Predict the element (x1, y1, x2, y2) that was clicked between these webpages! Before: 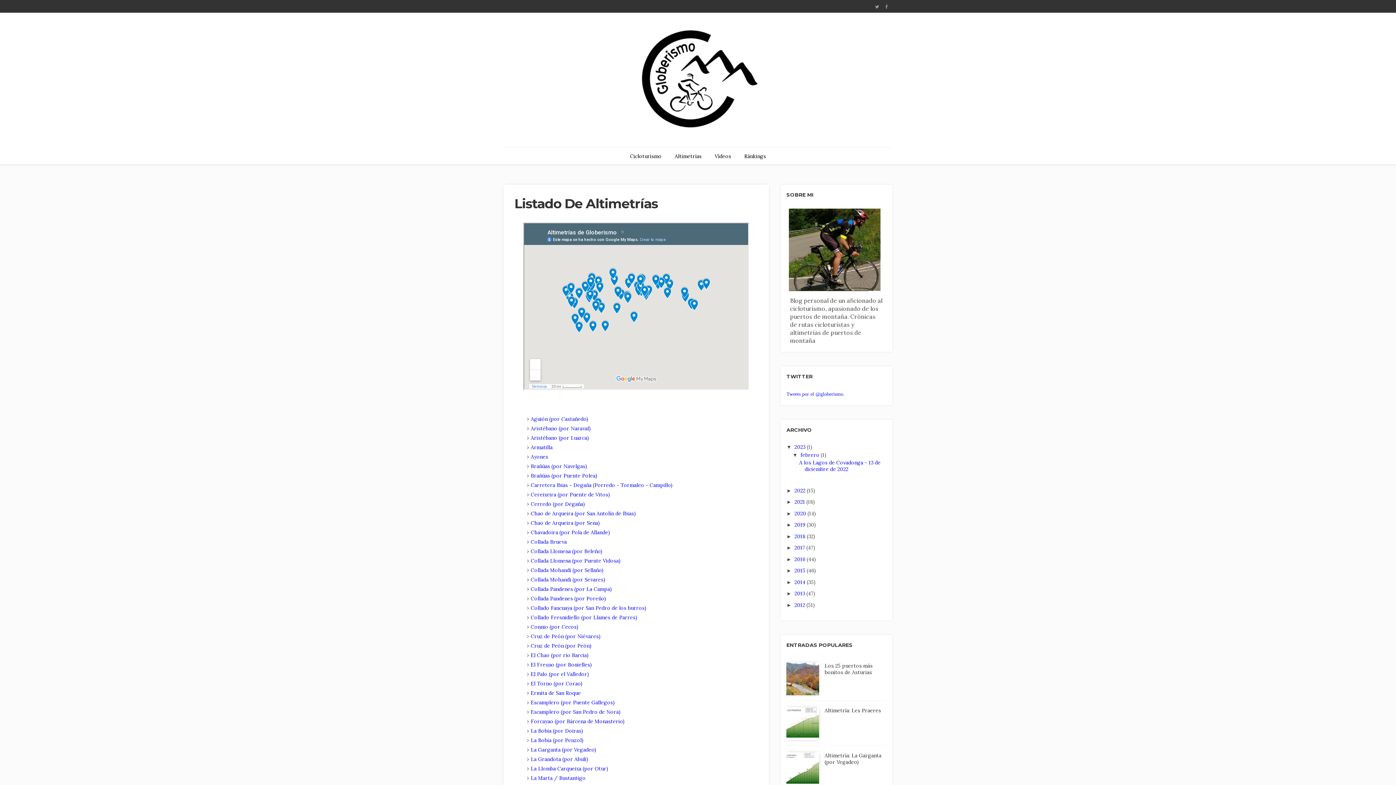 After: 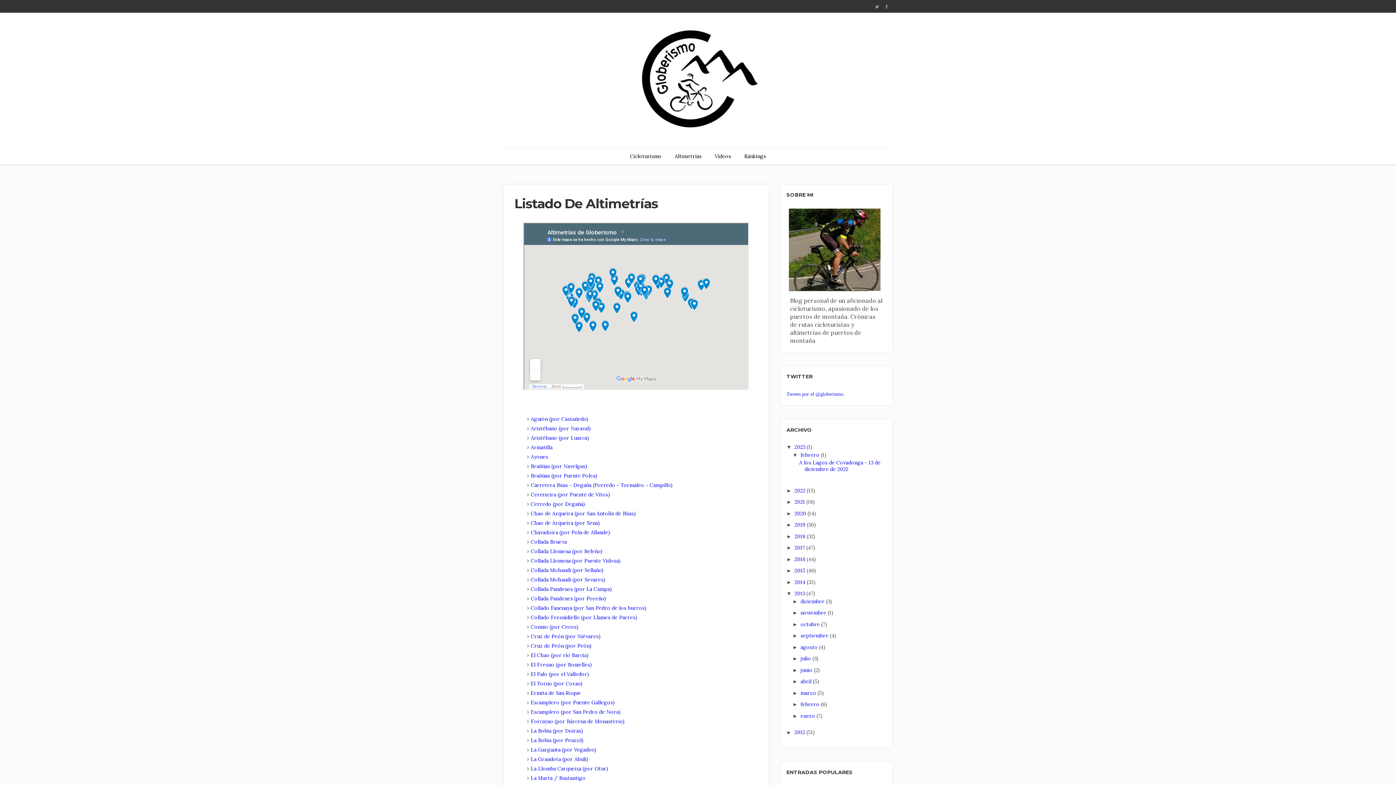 Action: bbox: (786, 590, 794, 596) label: ►  